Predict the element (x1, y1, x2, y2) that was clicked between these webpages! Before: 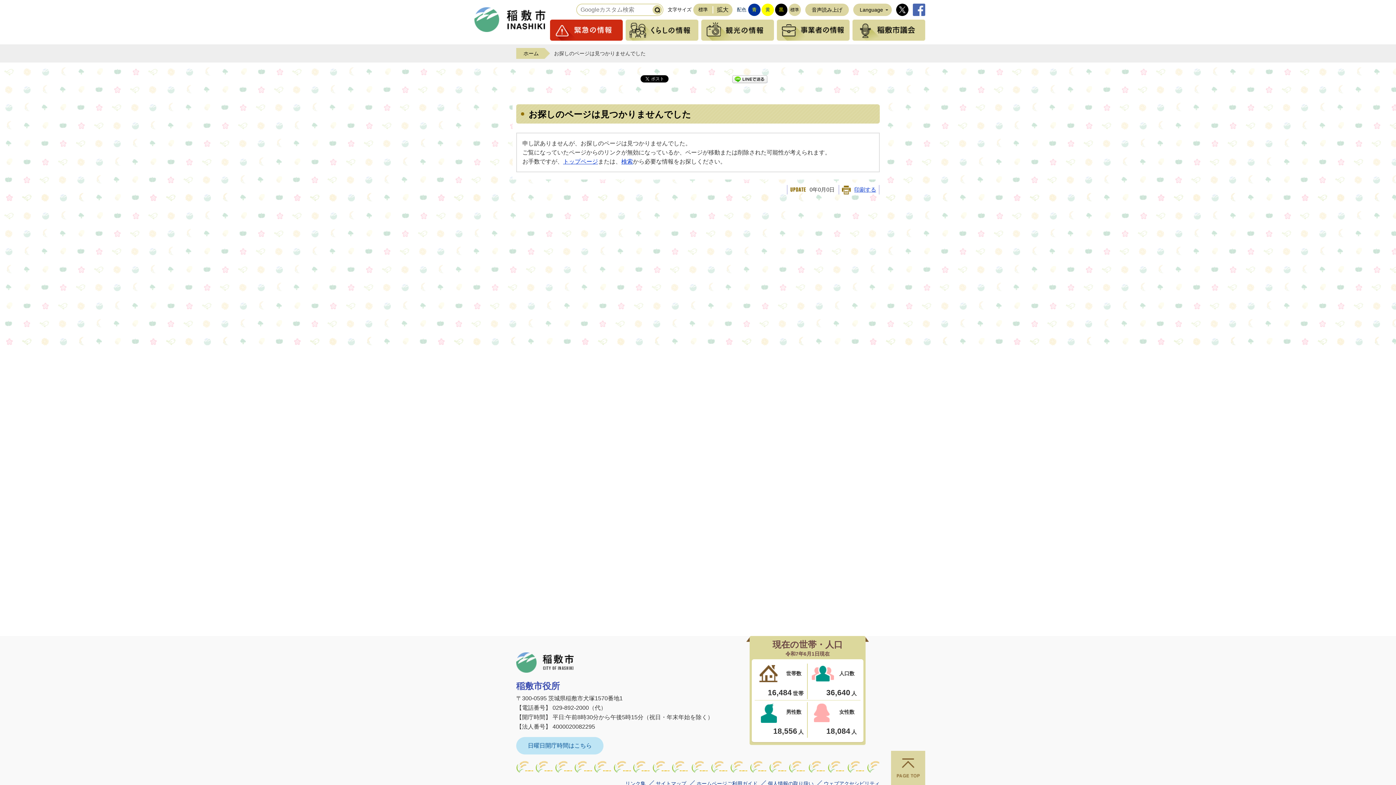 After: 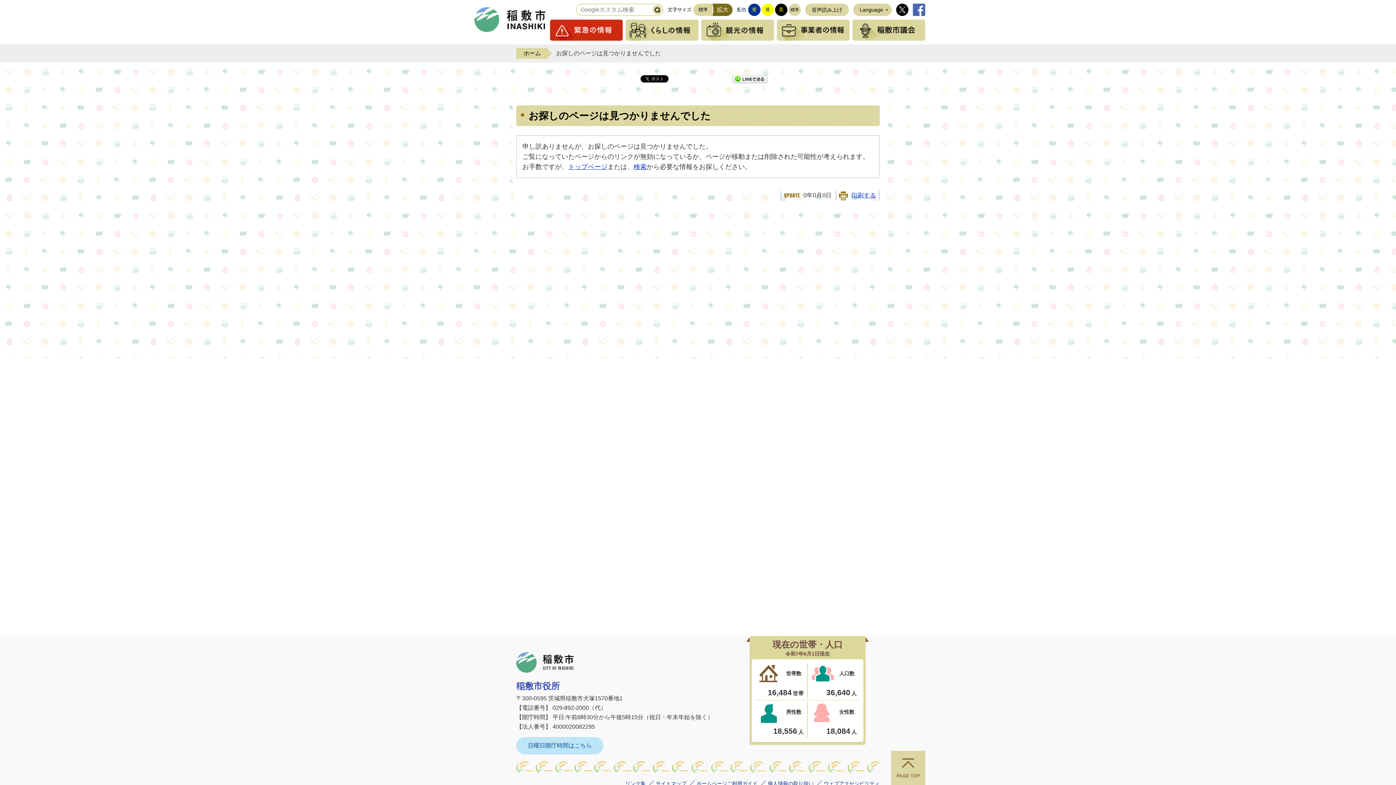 Action: label: 拡大 bbox: (713, 3, 732, 16)